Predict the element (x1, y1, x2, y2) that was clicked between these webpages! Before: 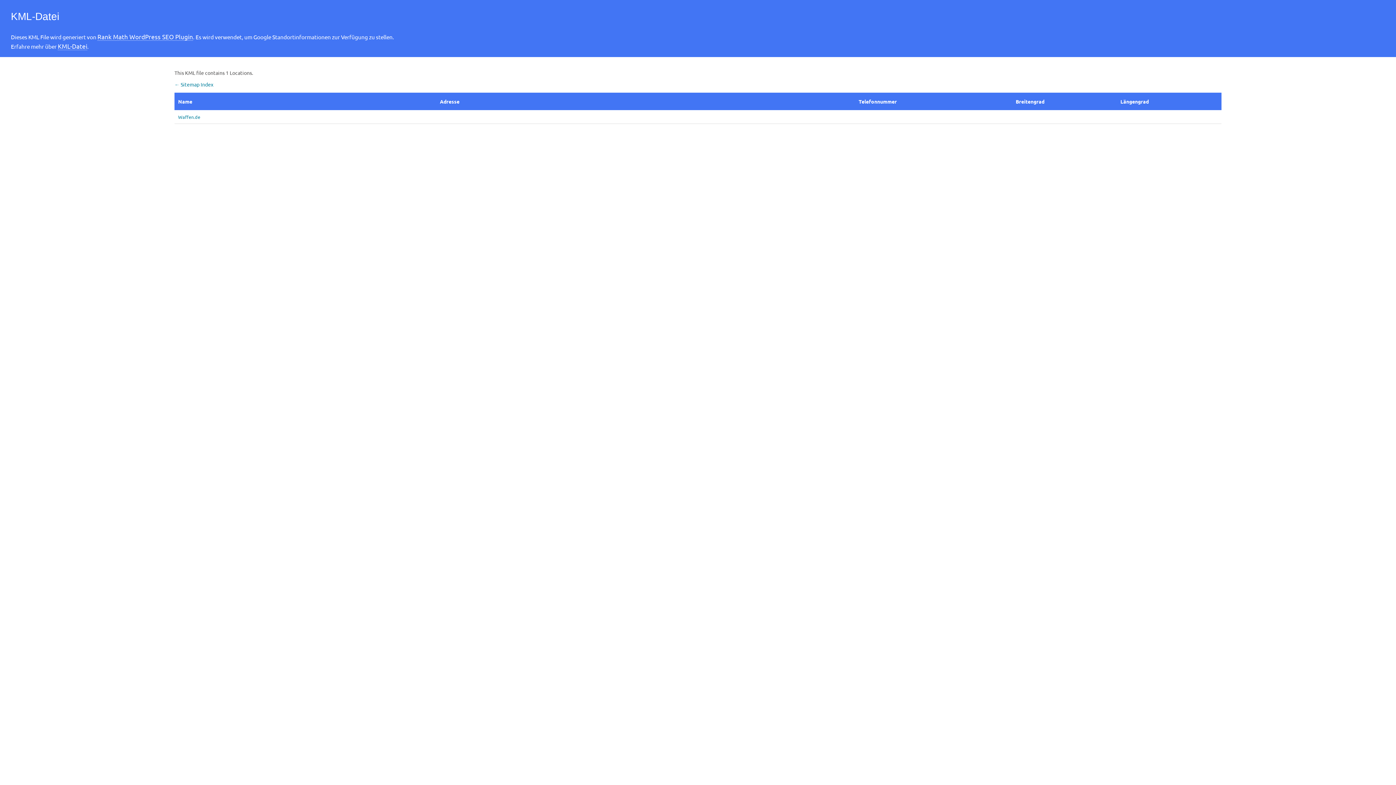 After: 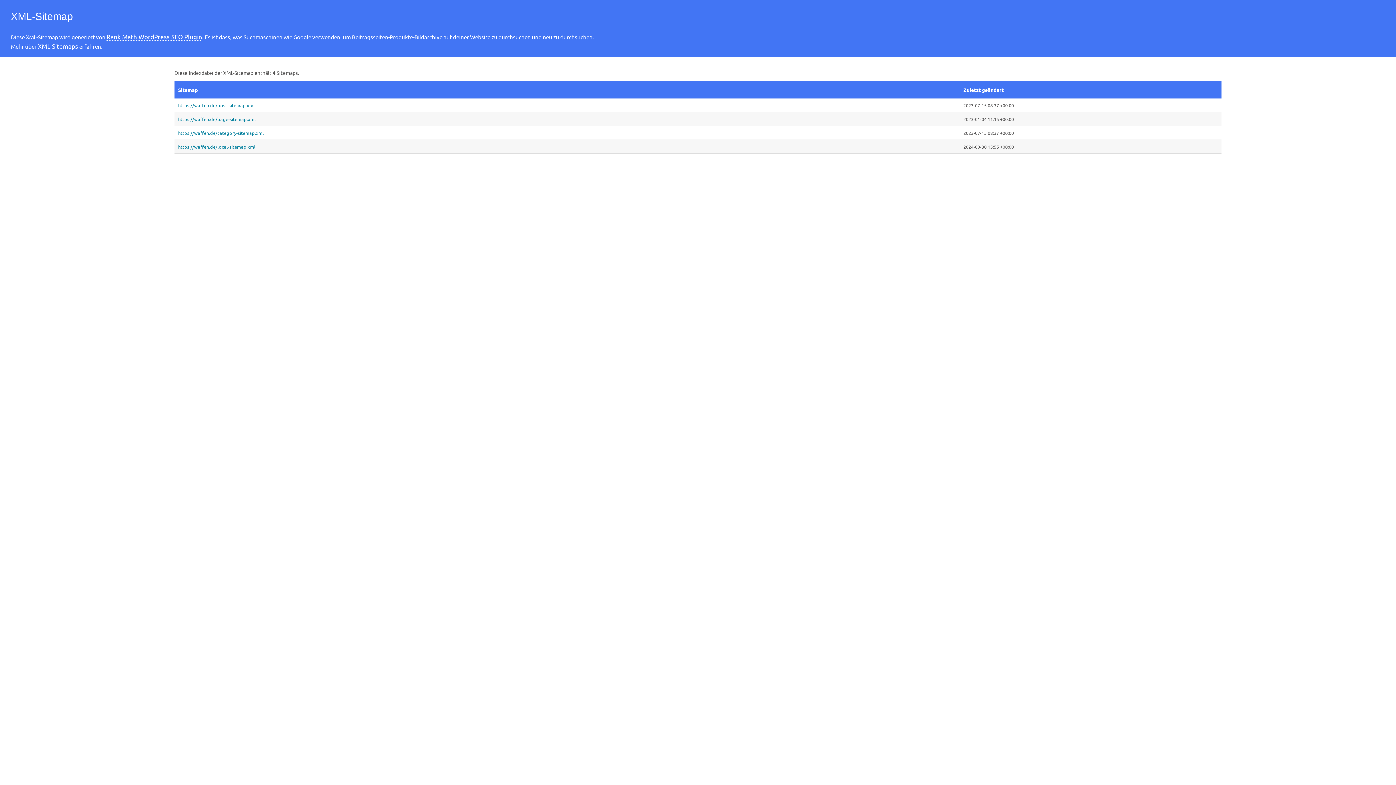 Action: bbox: (174, 81, 213, 87) label: ← Sitemap Index